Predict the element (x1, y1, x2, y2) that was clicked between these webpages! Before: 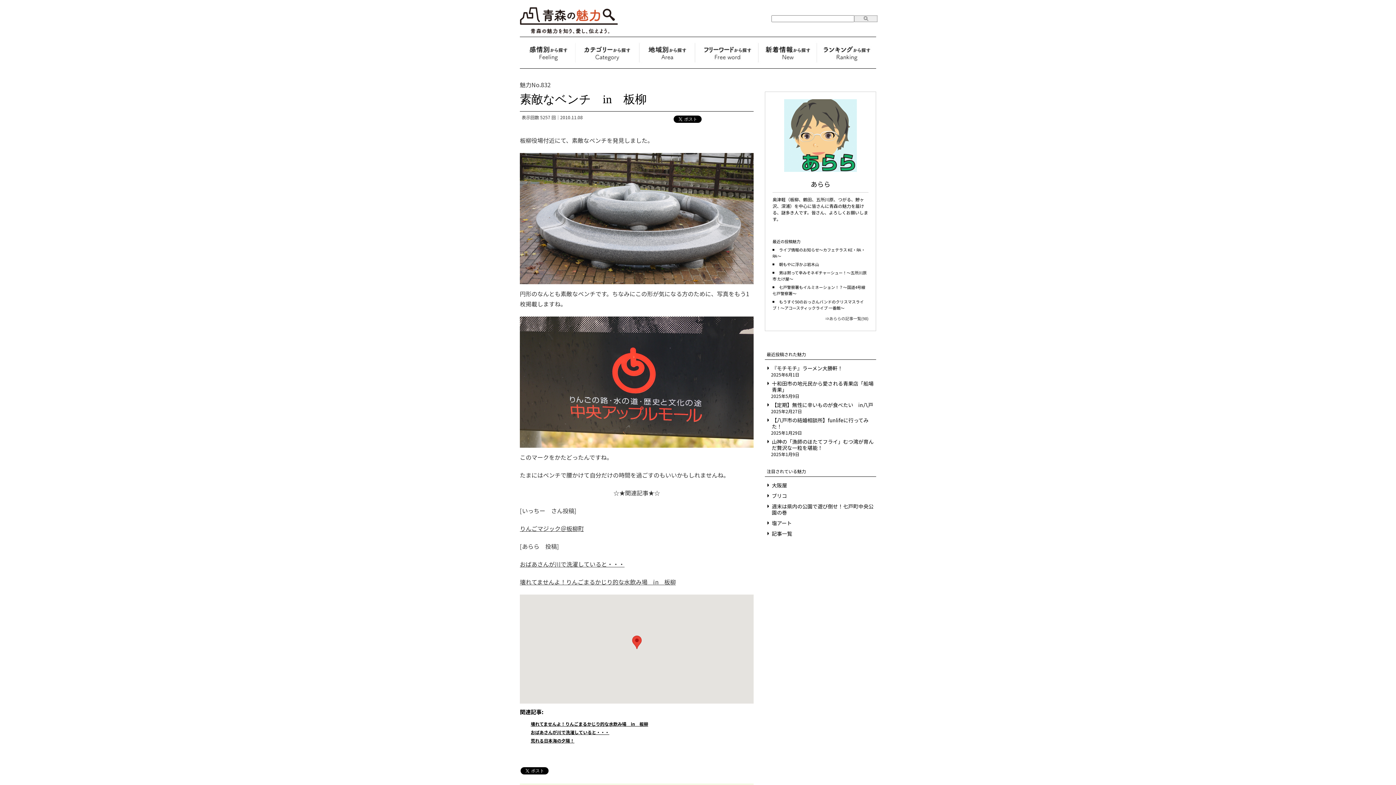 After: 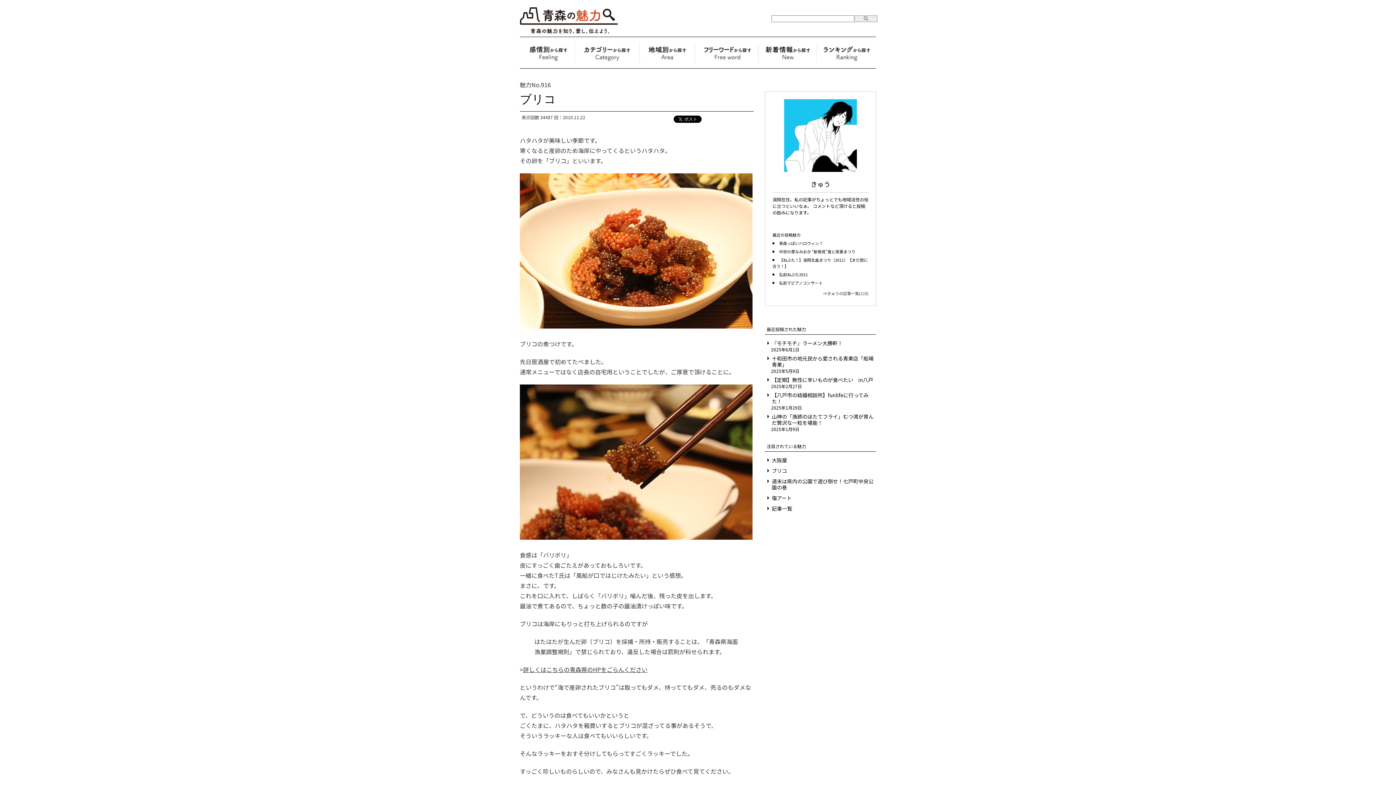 Action: label: ブリコ bbox: (767, 493, 873, 499)